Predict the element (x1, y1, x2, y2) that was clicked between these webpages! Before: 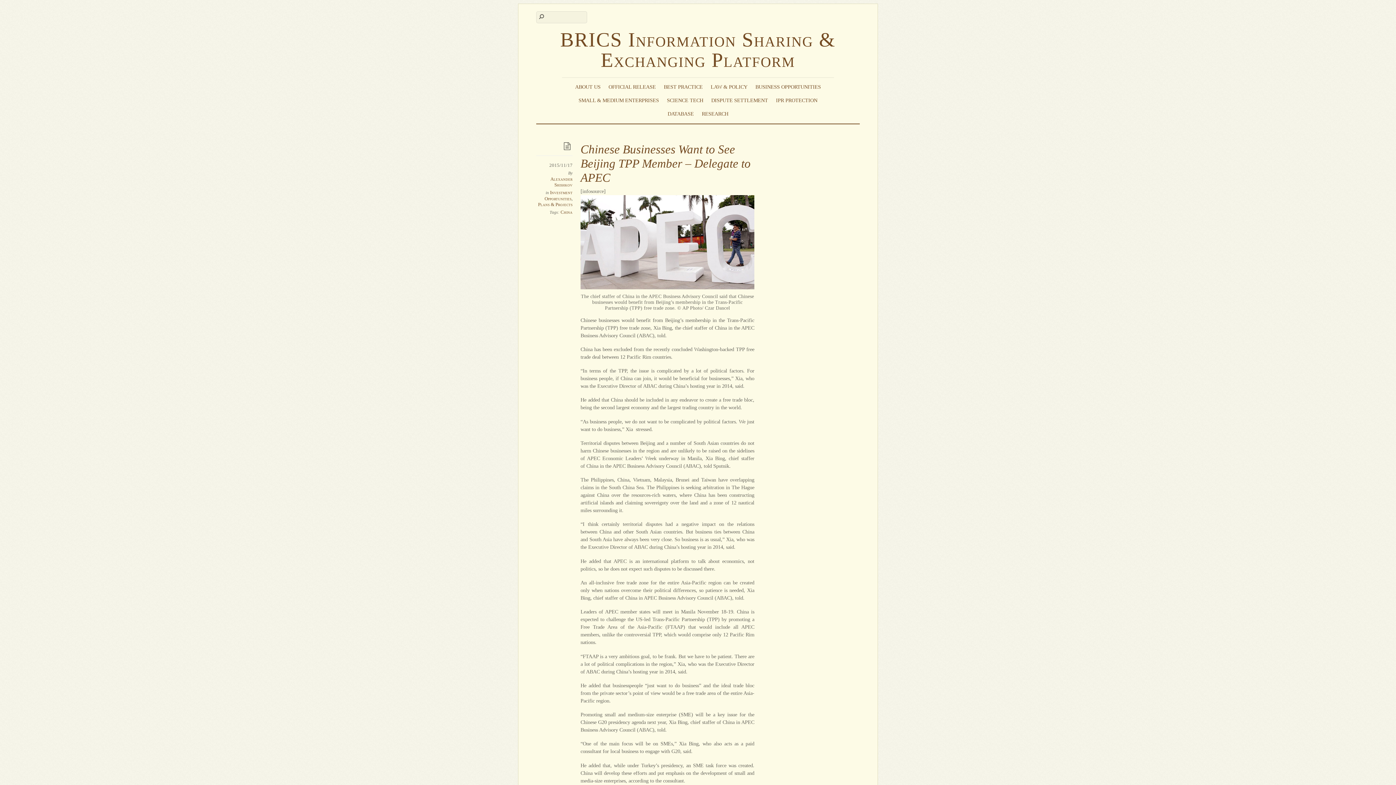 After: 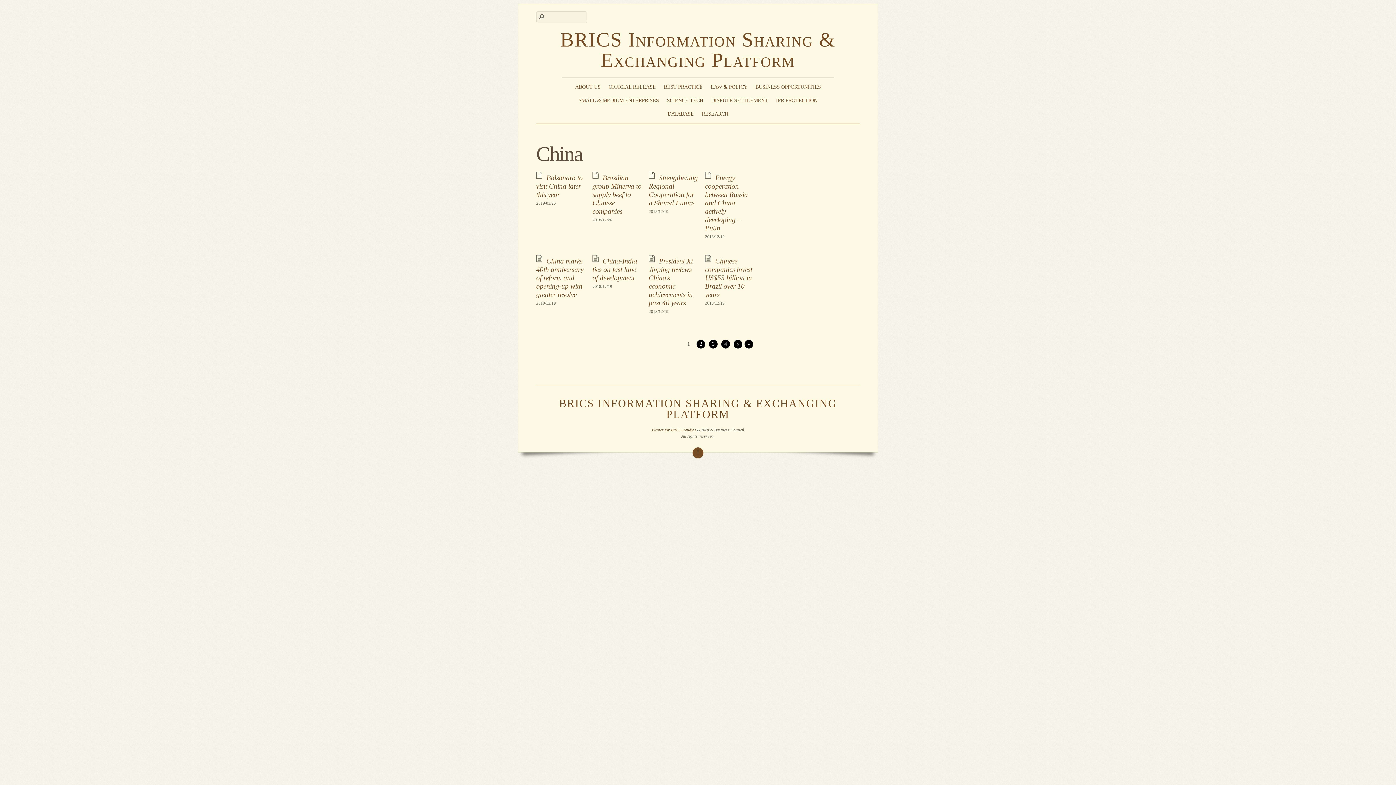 Action: label: China bbox: (560, 209, 572, 214)